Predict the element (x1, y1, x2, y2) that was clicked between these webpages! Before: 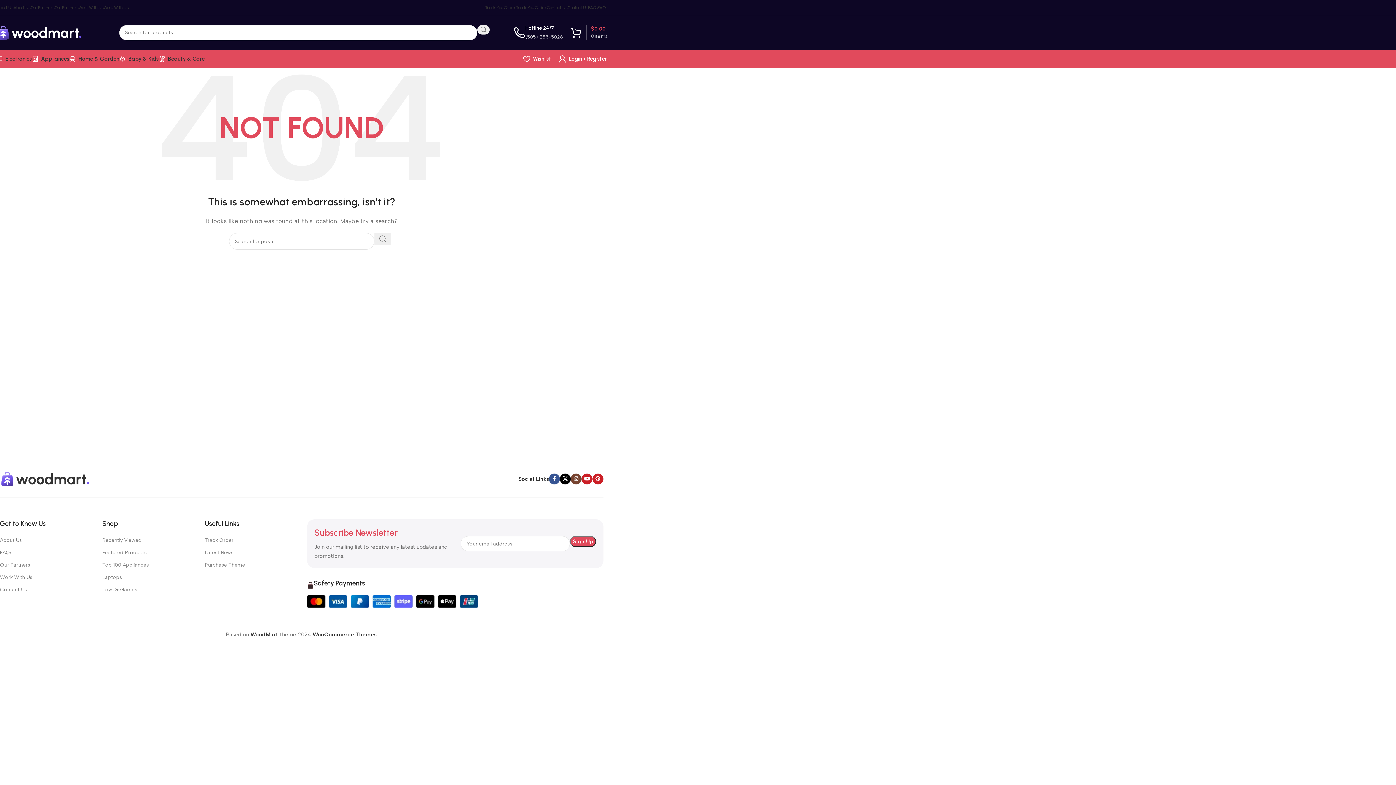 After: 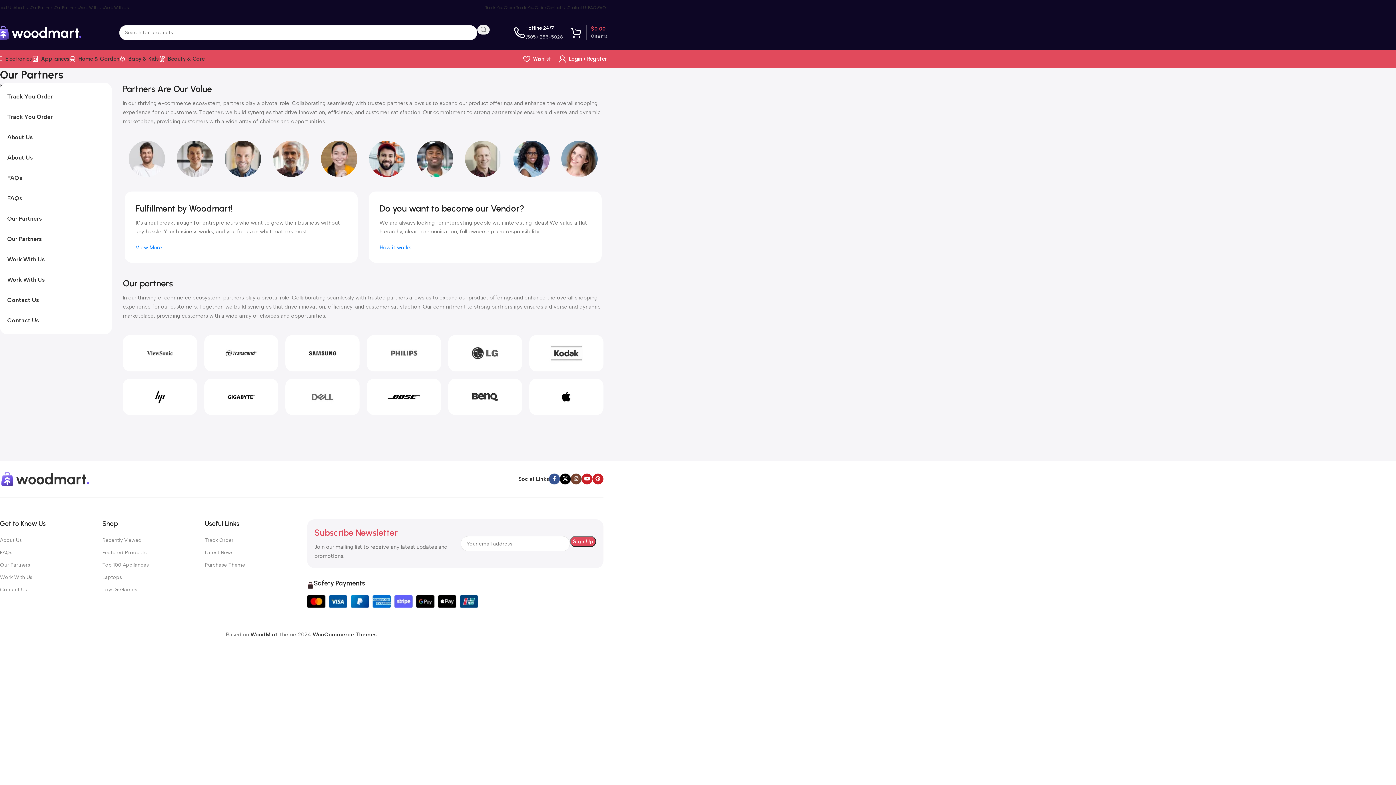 Action: bbox: (54, 0, 78, 14) label: Our Partners